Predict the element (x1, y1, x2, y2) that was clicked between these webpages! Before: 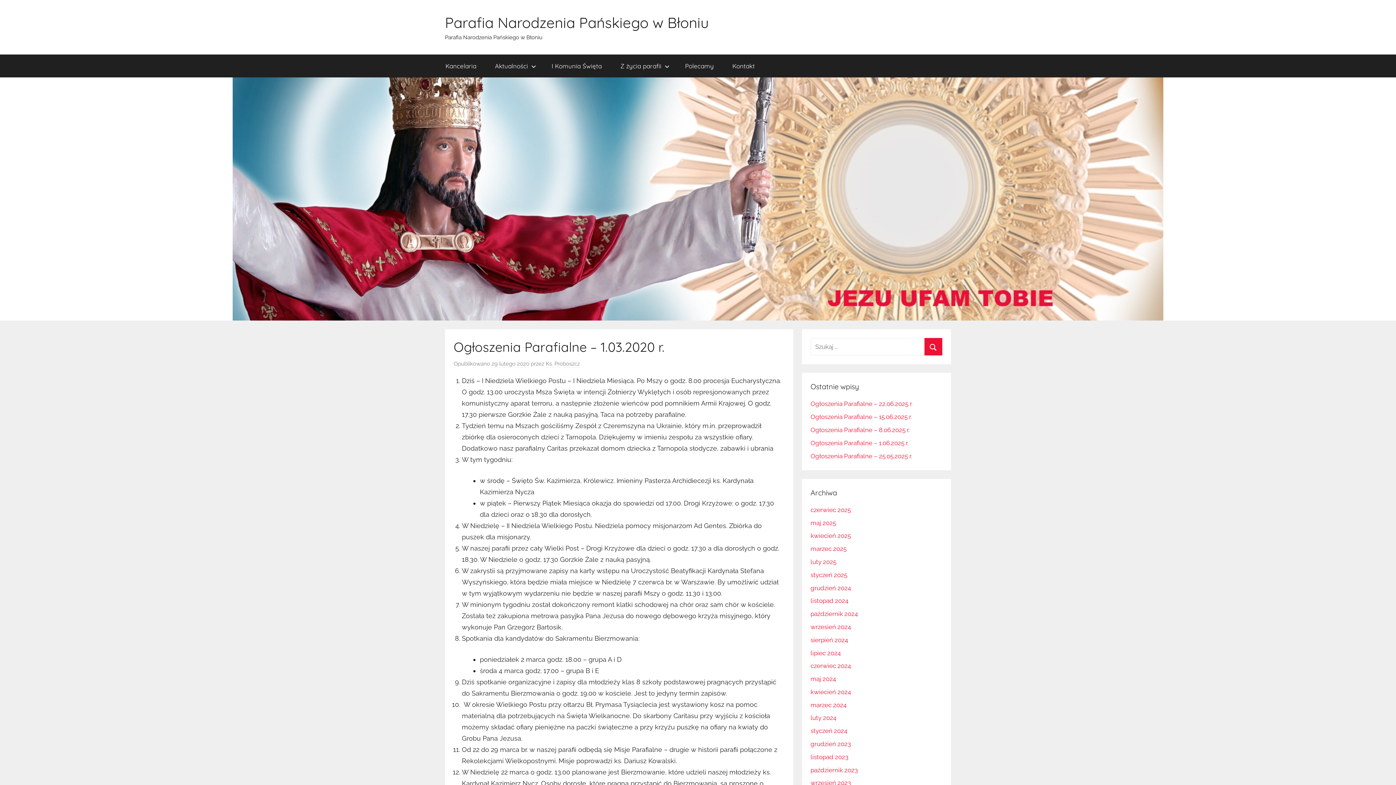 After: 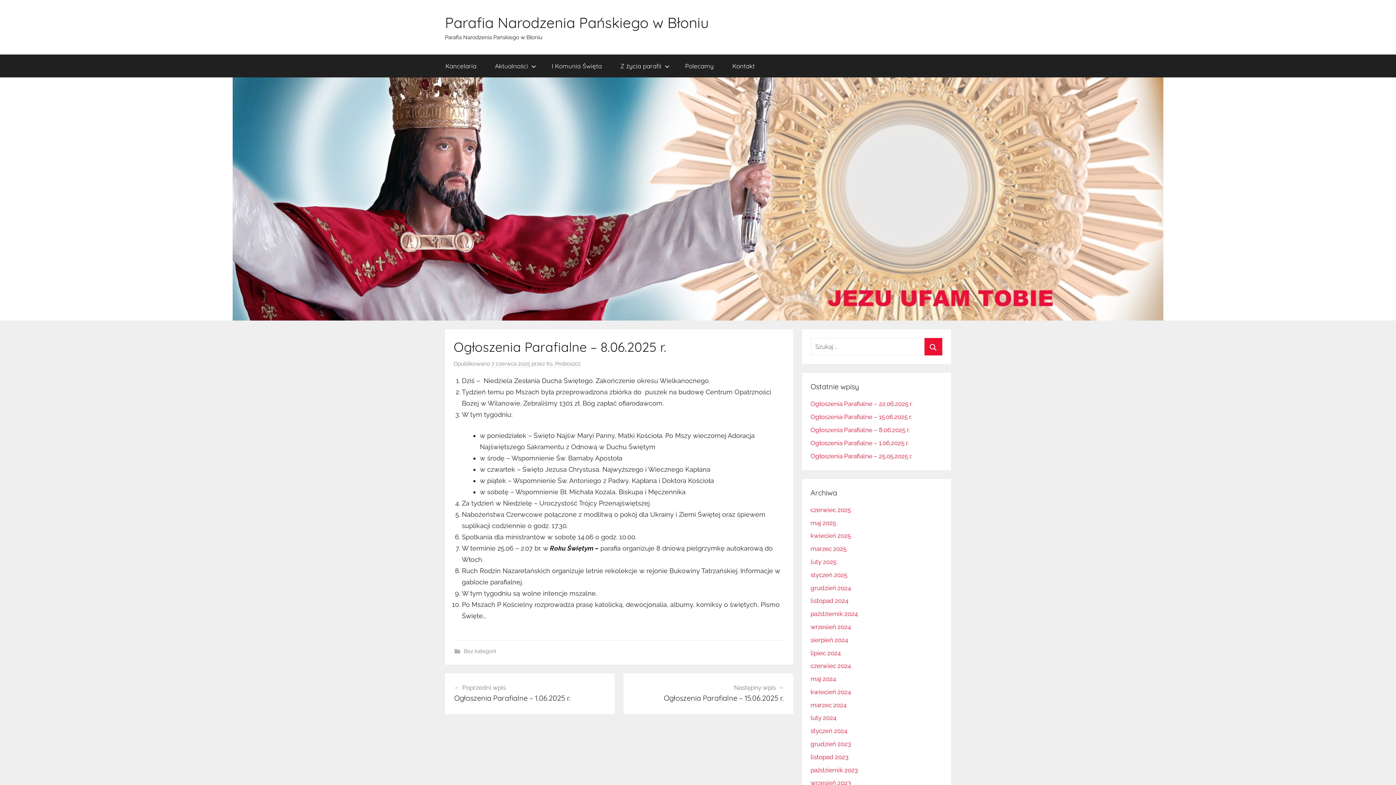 Action: bbox: (810, 426, 909, 433) label: Ogłoszenia Parafialne – 8.06.2025 r.